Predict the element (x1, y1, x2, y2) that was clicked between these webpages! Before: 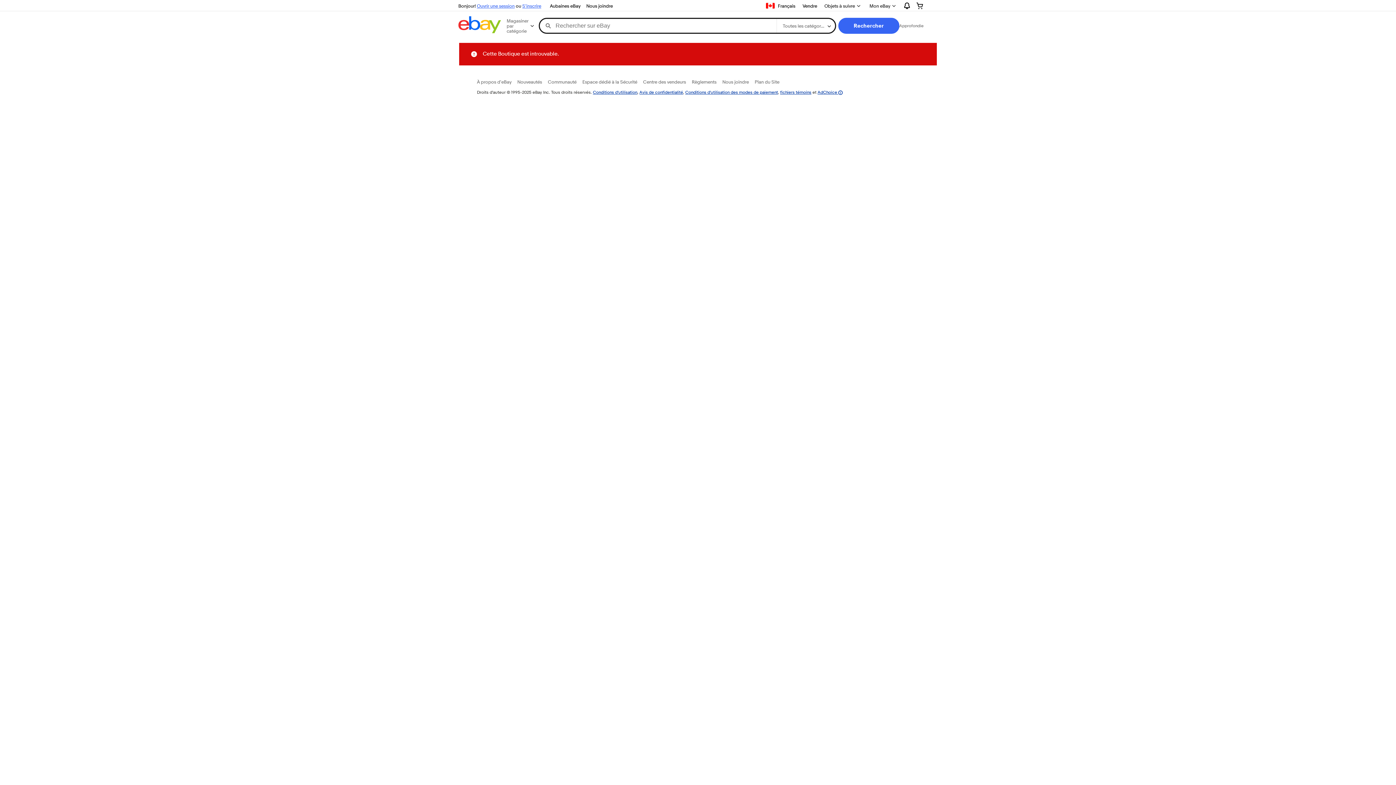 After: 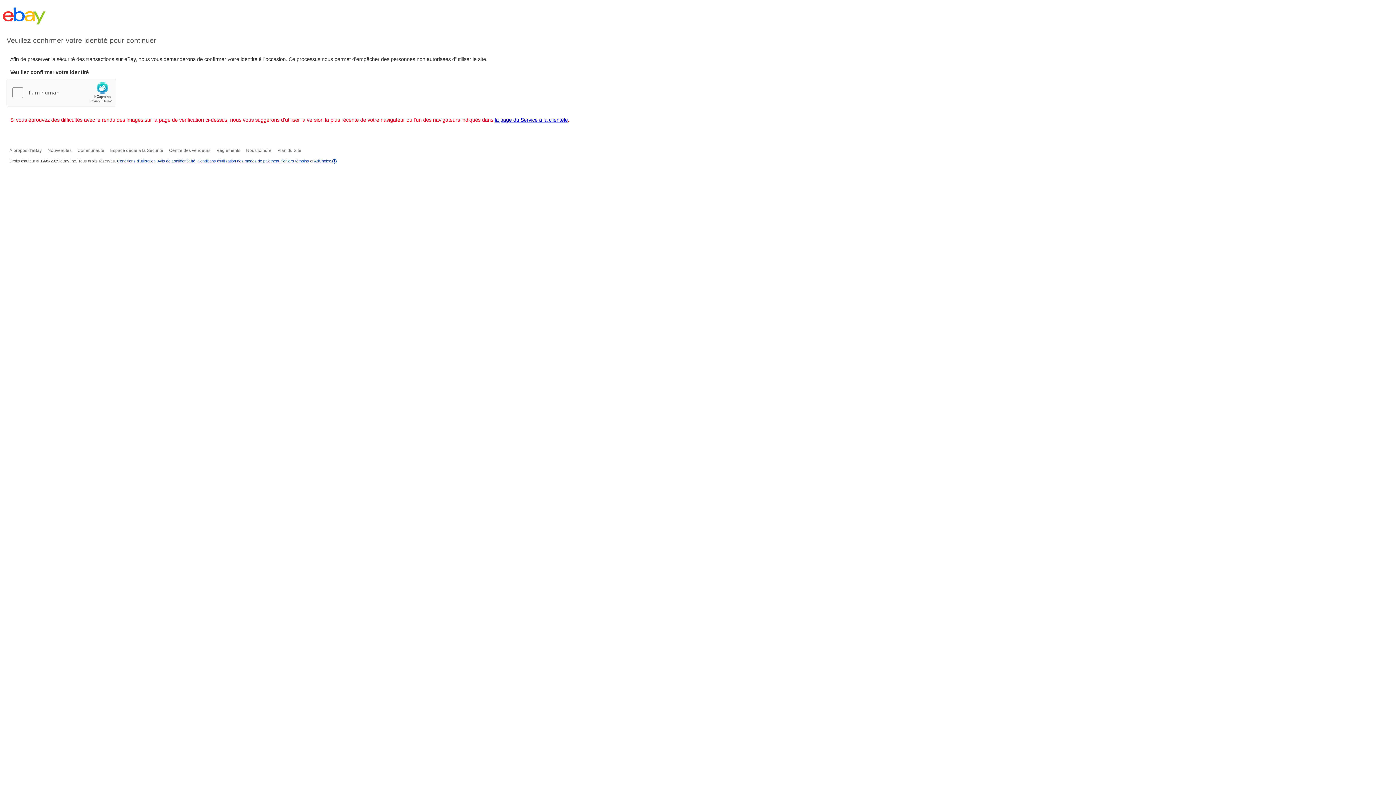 Action: bbox: (583, 1, 615, 10) label: Nous joindre